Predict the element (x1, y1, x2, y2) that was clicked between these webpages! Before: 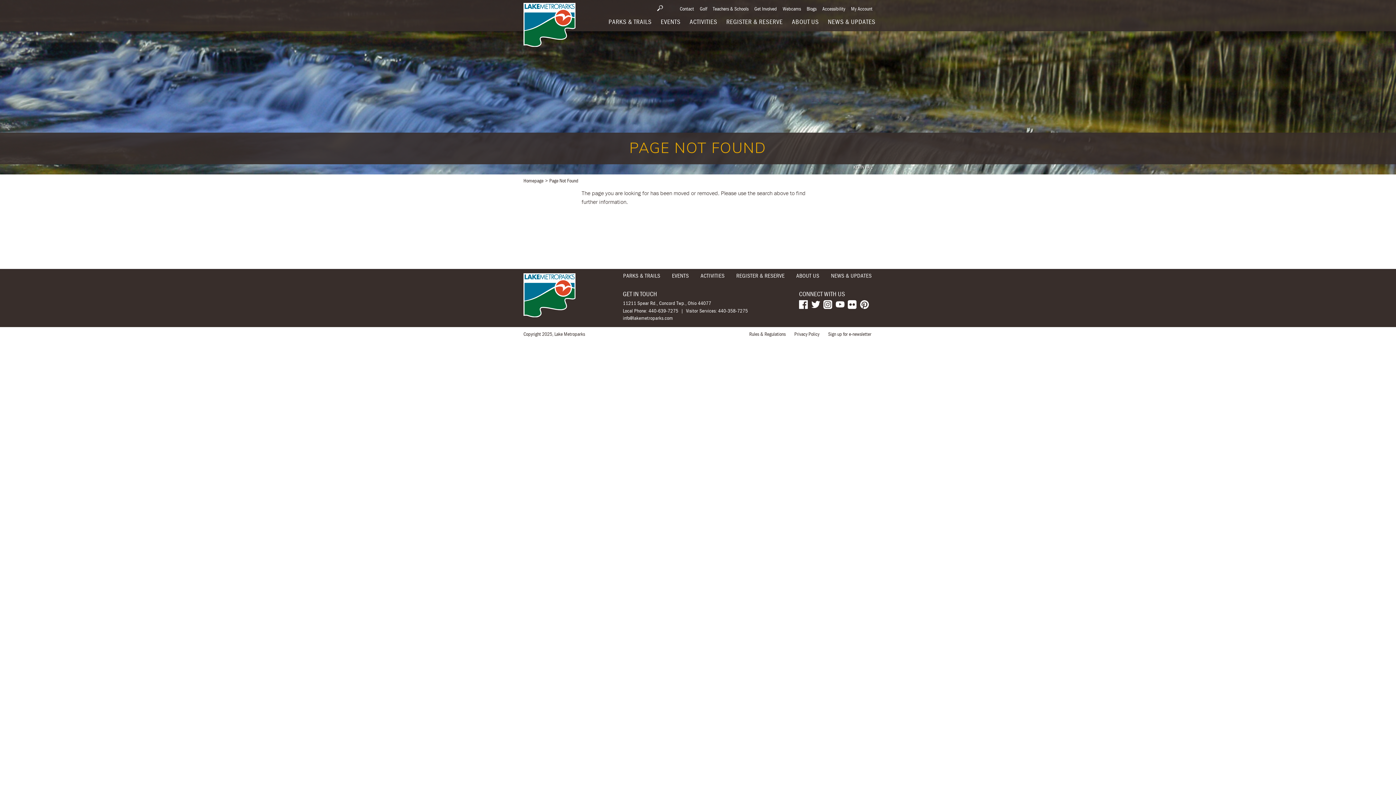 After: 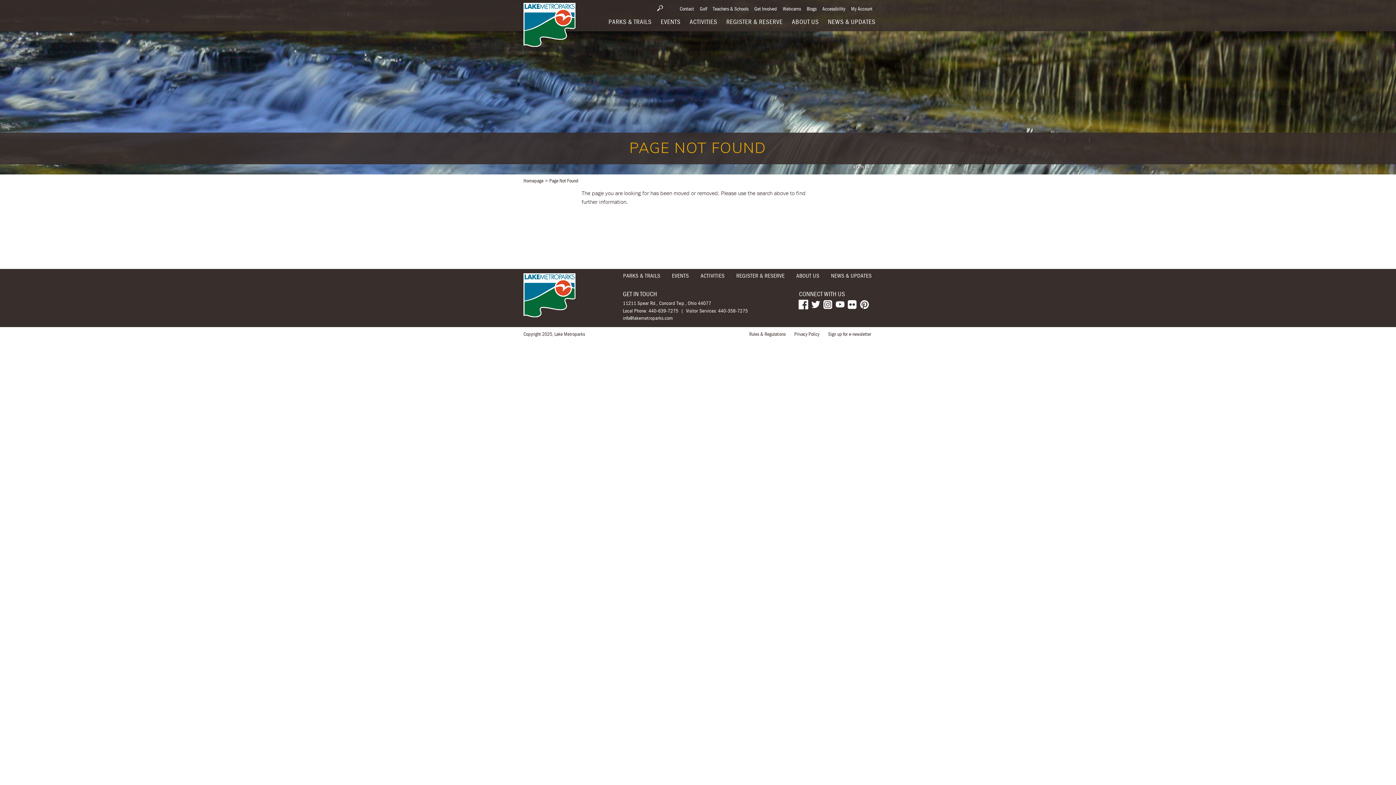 Action: bbox: (799, 300, 808, 307)